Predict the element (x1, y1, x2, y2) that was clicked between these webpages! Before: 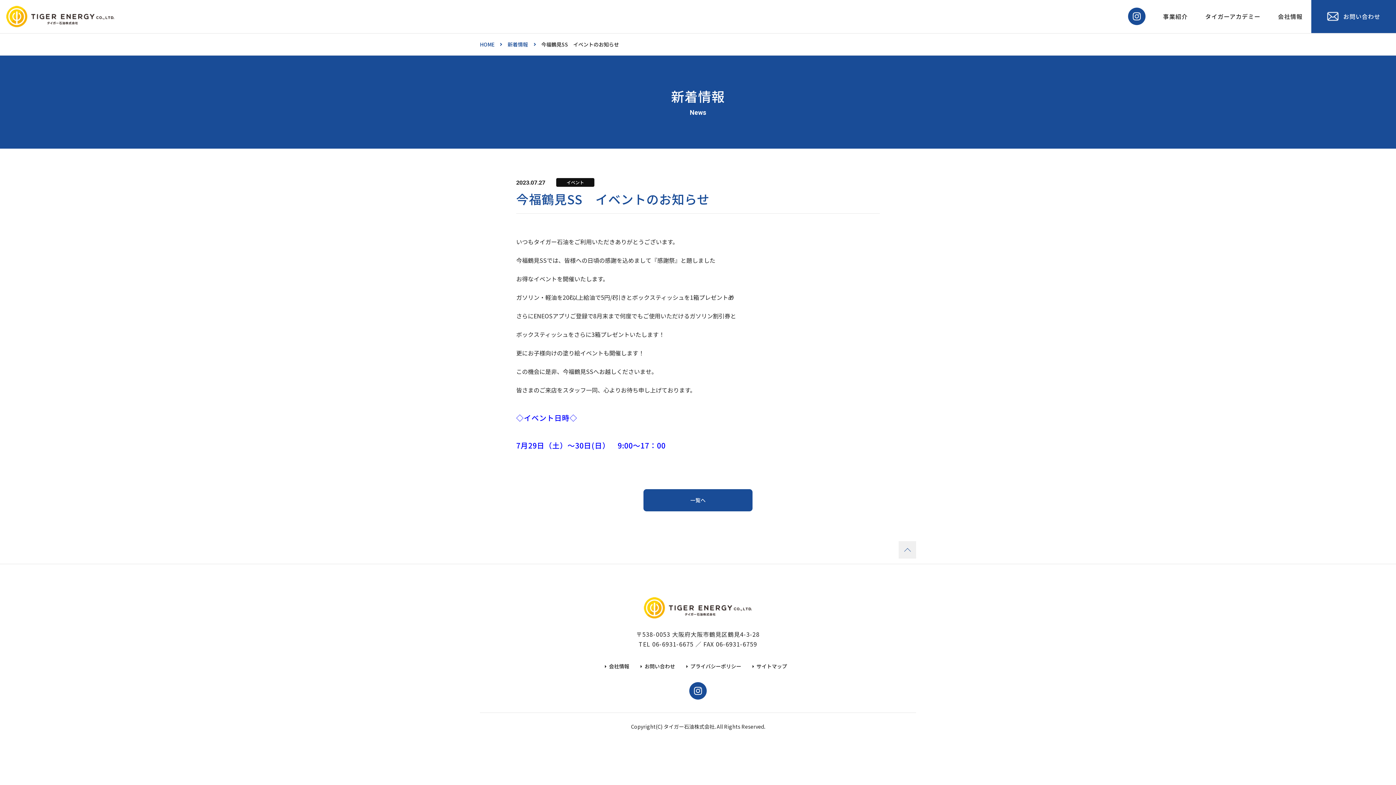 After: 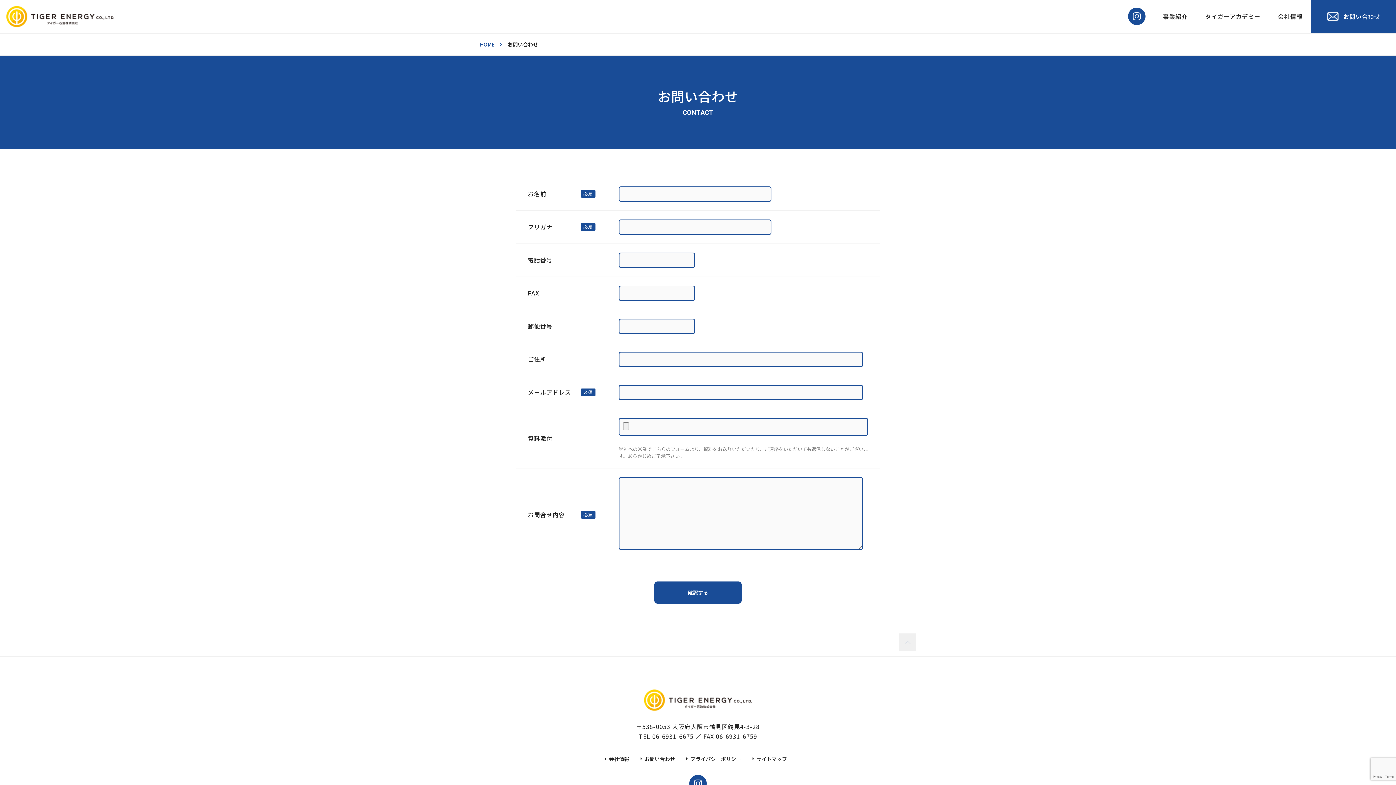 Action: bbox: (1311, 0, 1396, 32) label: お問い合わせ